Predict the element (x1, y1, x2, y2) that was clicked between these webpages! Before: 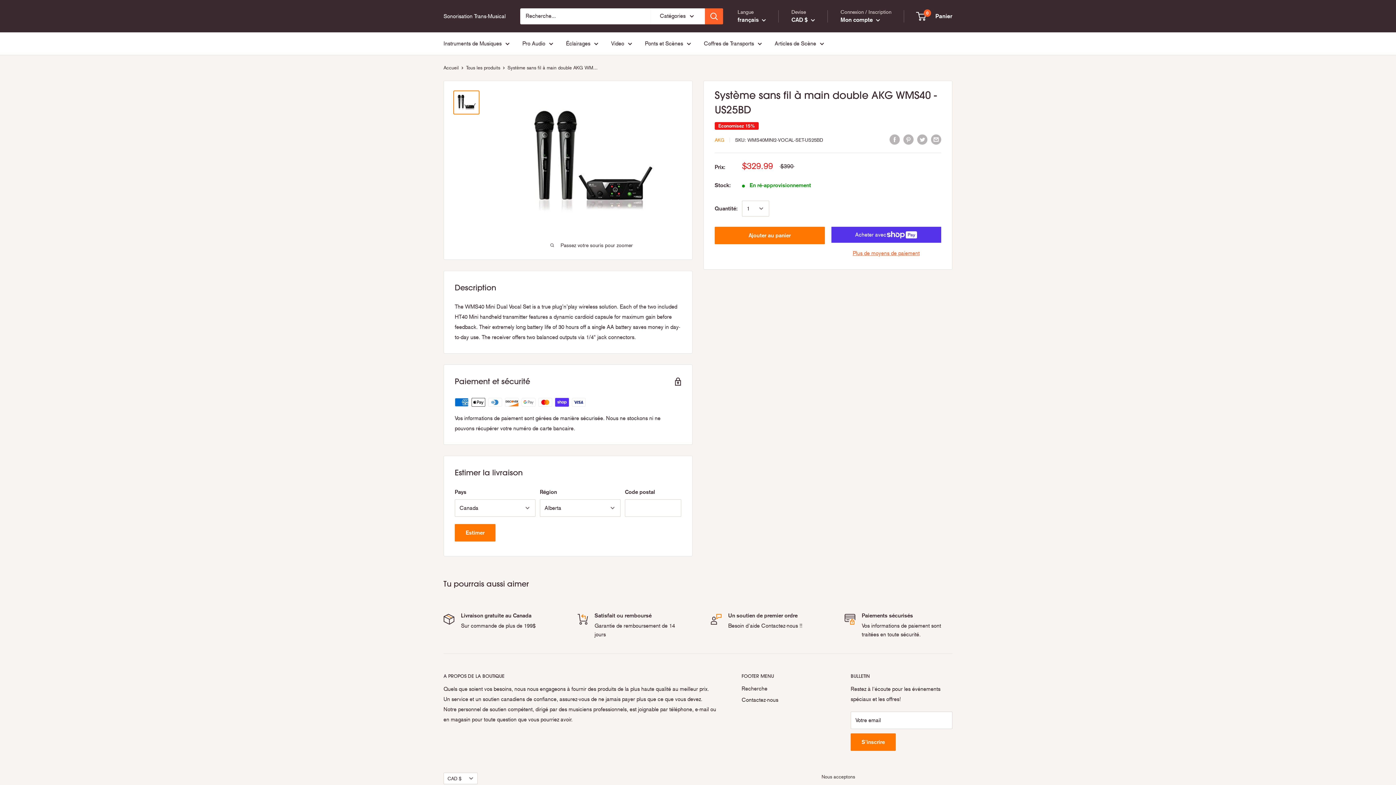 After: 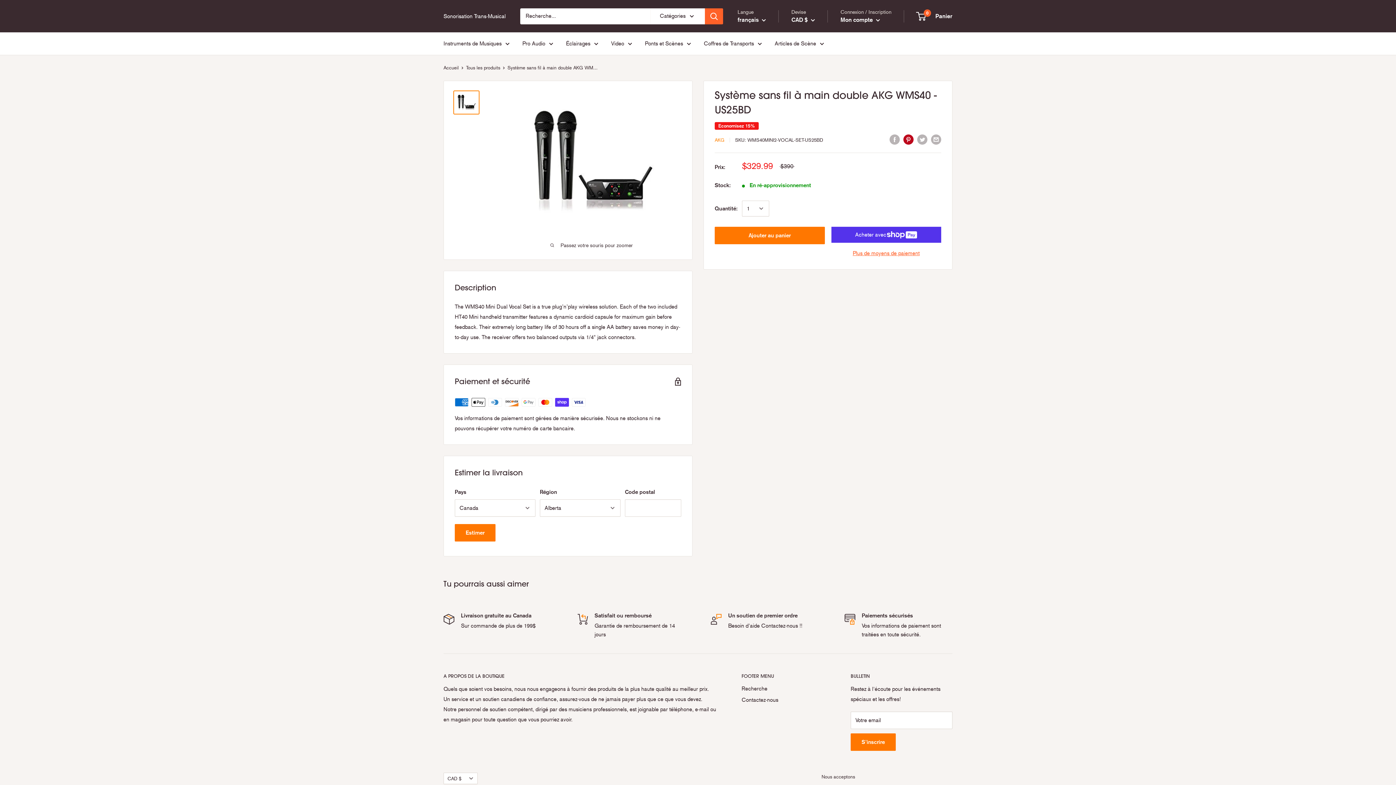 Action: label: Pin sur Pinterest bbox: (903, 134, 913, 144)